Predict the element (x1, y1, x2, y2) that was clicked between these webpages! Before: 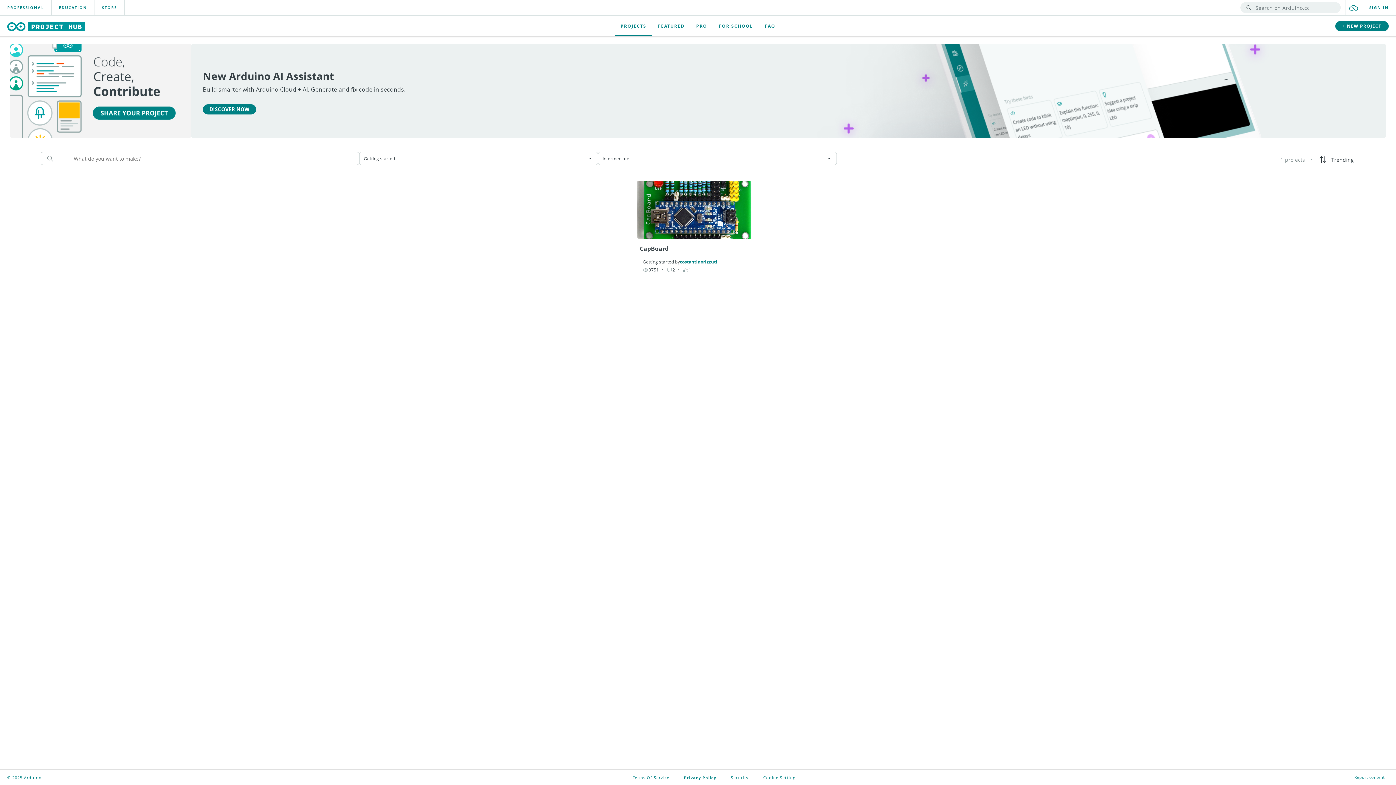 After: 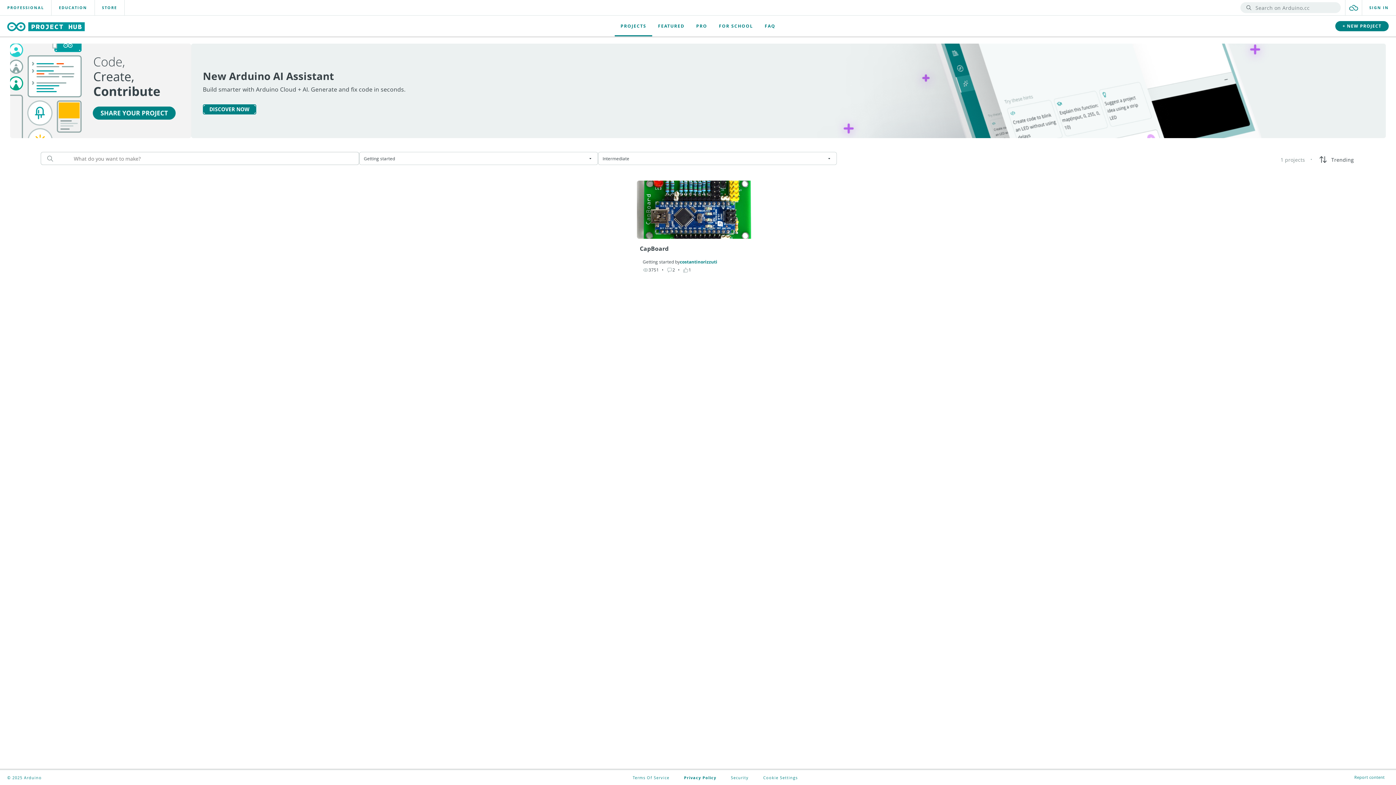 Action: label: DISCOVER NOW bbox: (202, 104, 256, 114)